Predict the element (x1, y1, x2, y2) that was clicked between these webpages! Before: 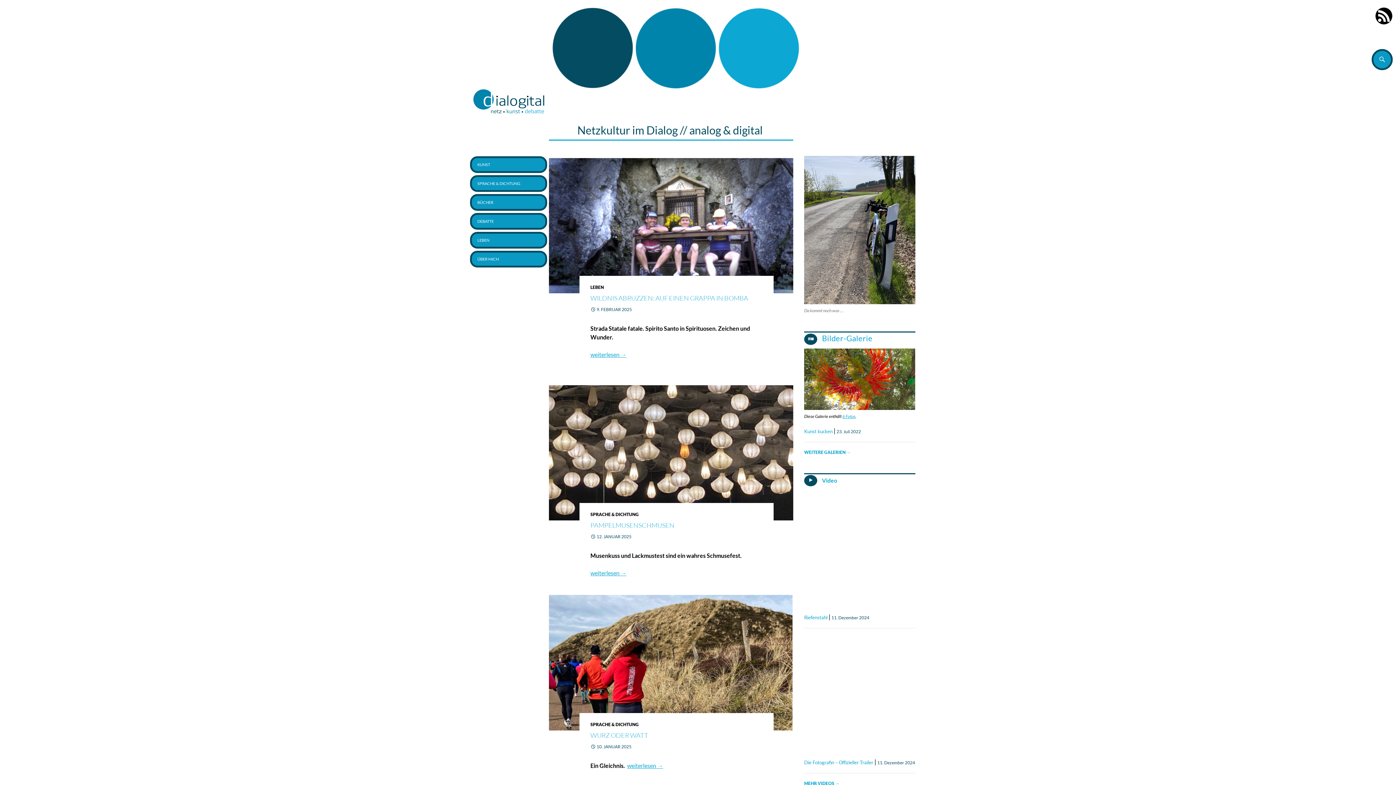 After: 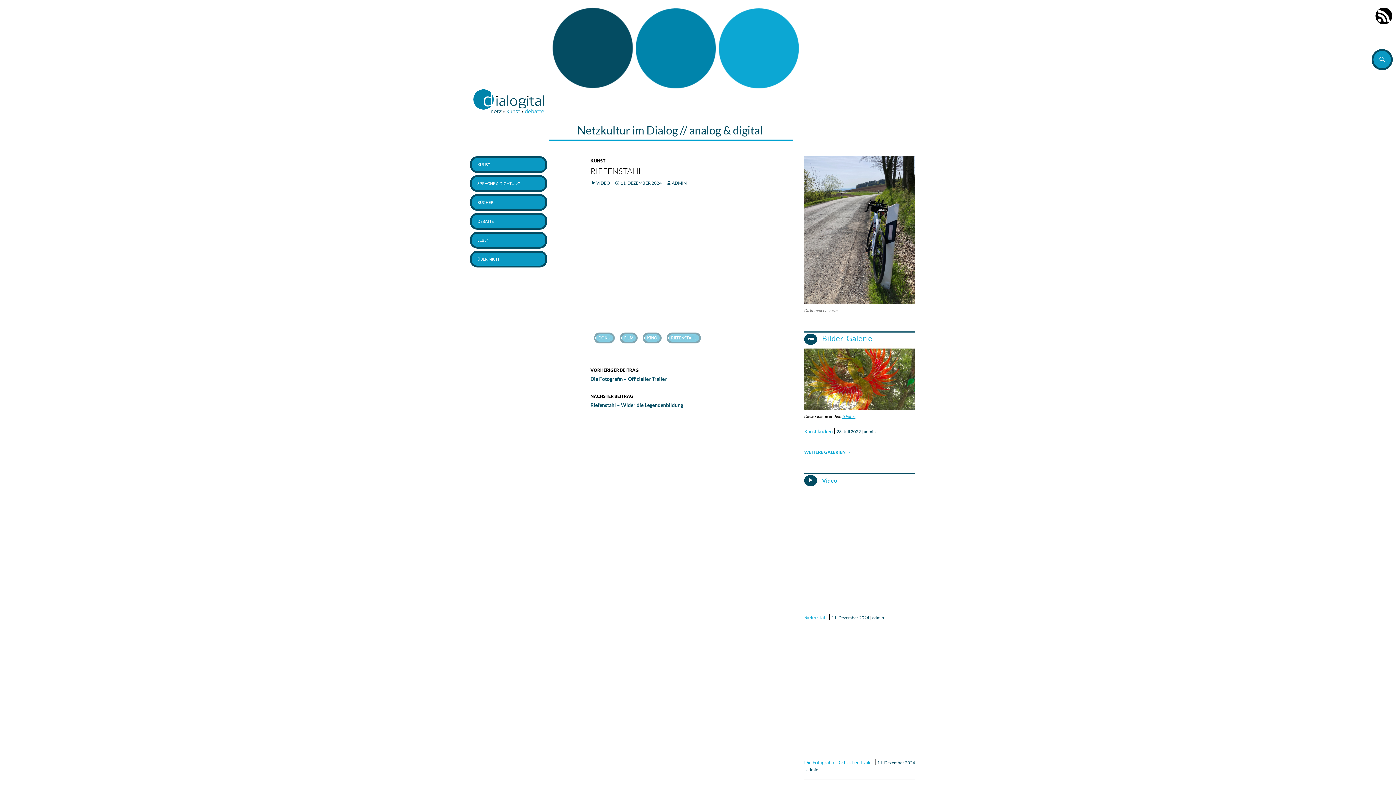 Action: bbox: (831, 615, 869, 620) label: 11. Dezember 2024